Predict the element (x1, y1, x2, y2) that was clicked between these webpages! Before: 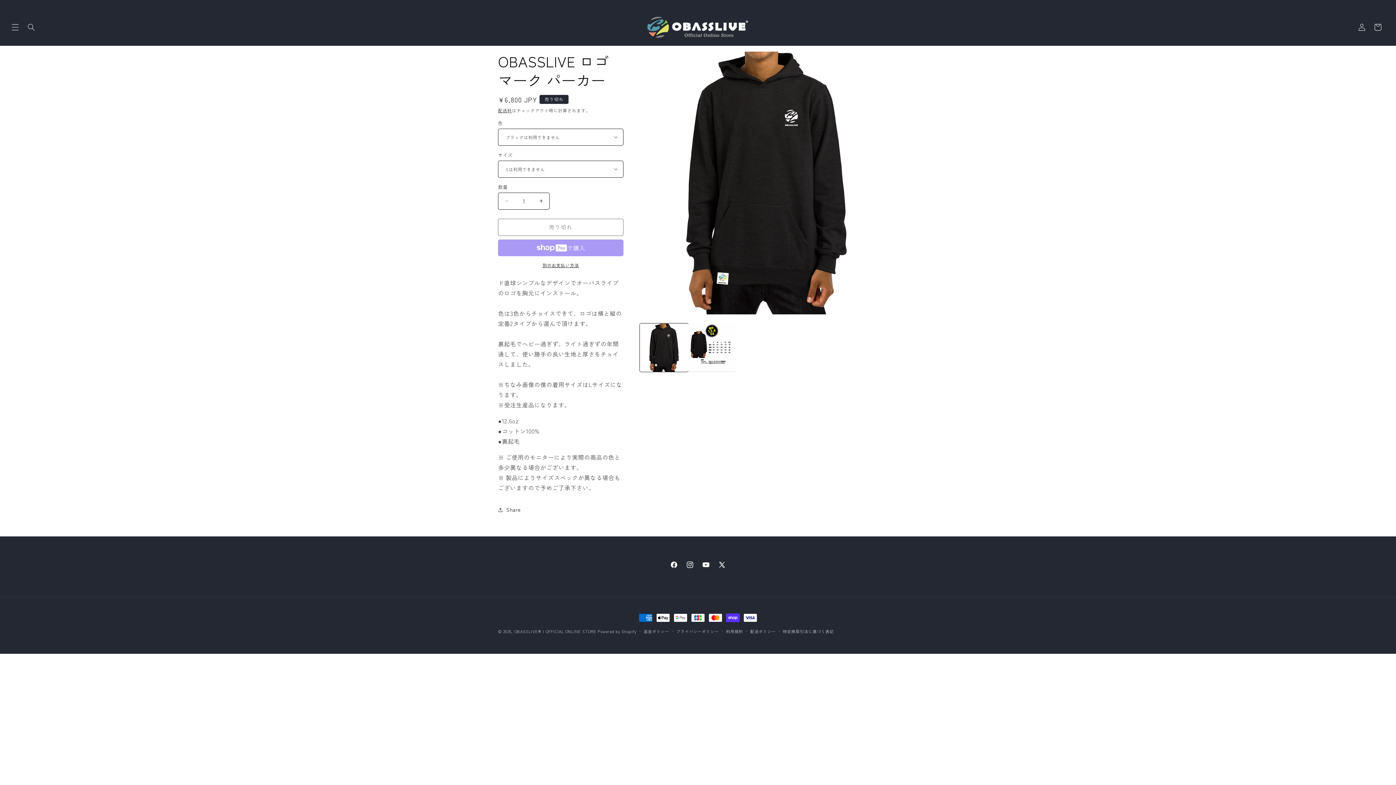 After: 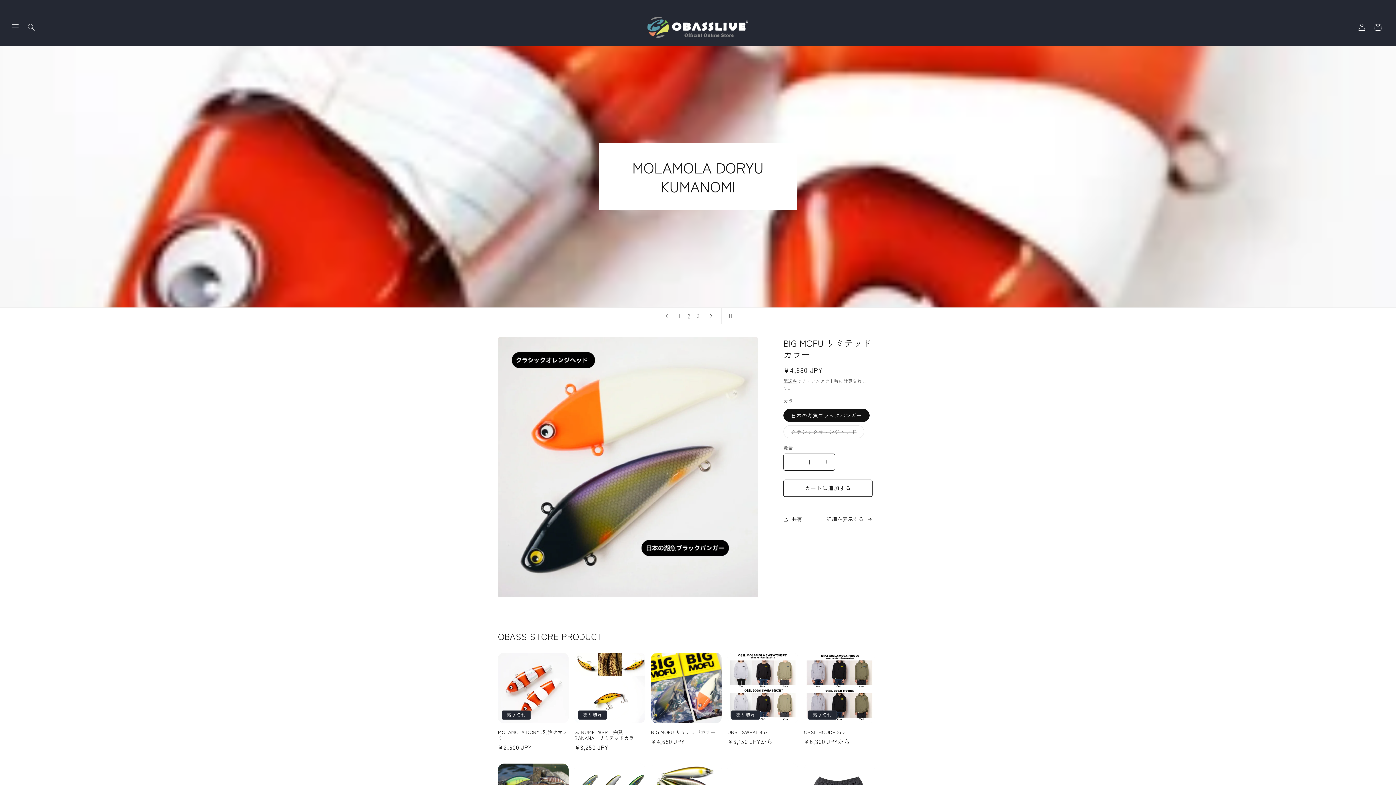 Action: bbox: (644, 13, 751, 41)